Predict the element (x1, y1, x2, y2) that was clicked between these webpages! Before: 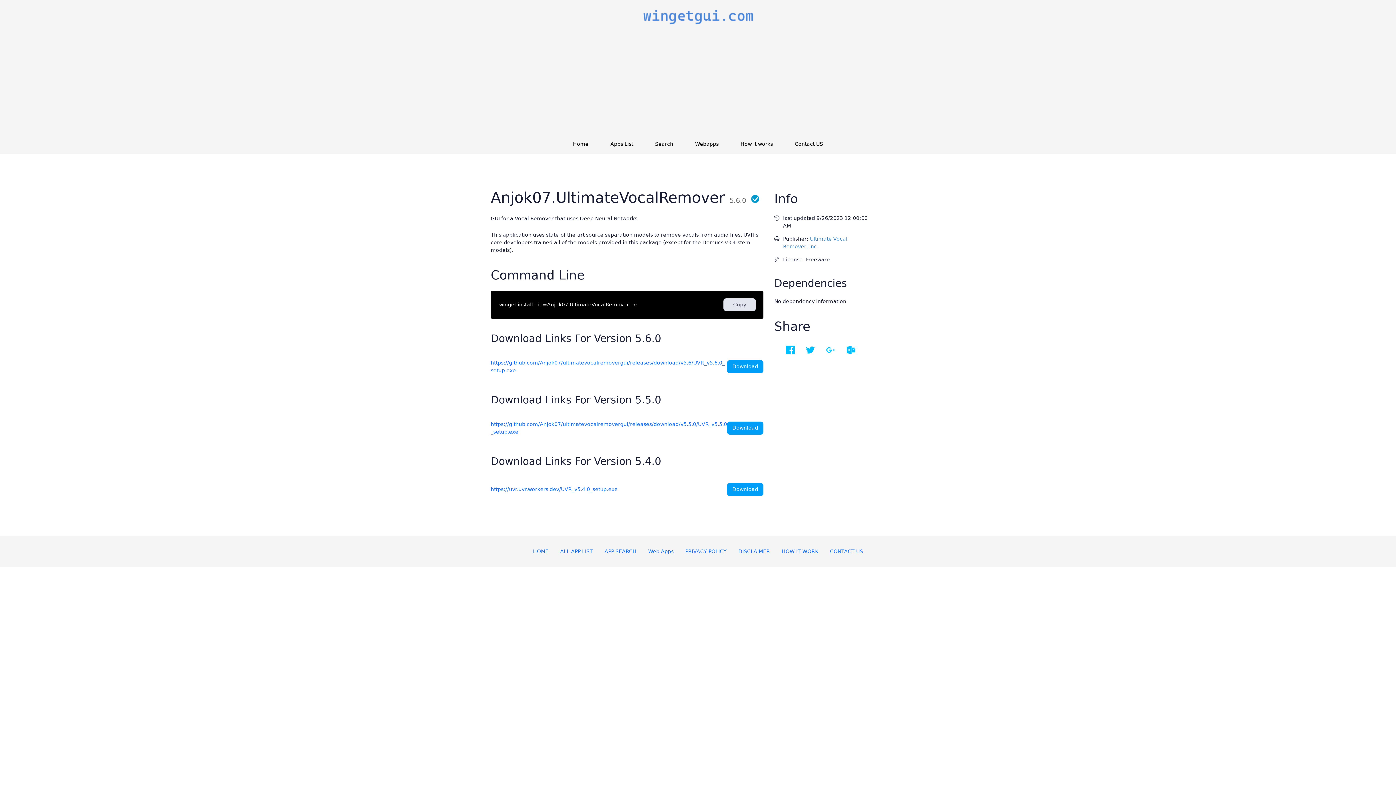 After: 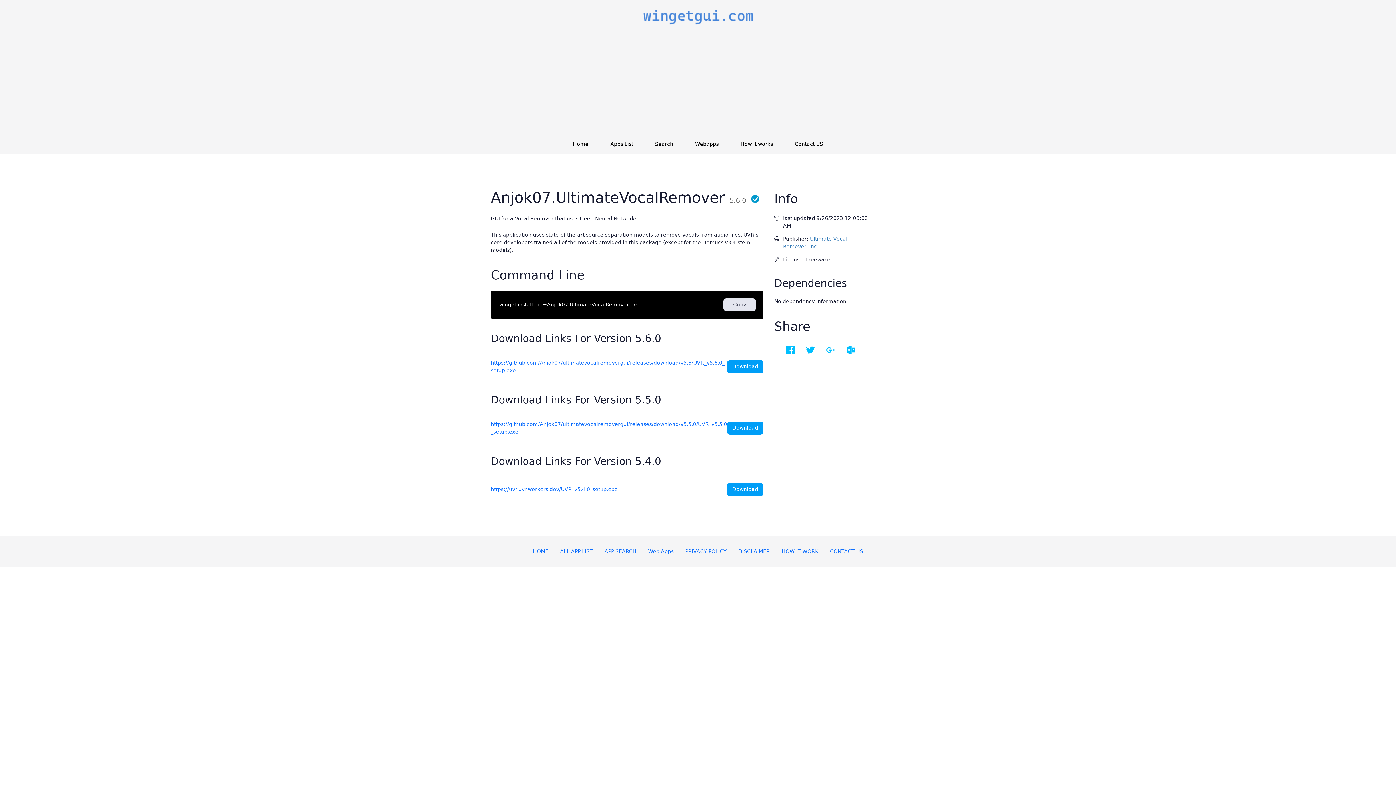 Action: bbox: (823, 342, 841, 360)